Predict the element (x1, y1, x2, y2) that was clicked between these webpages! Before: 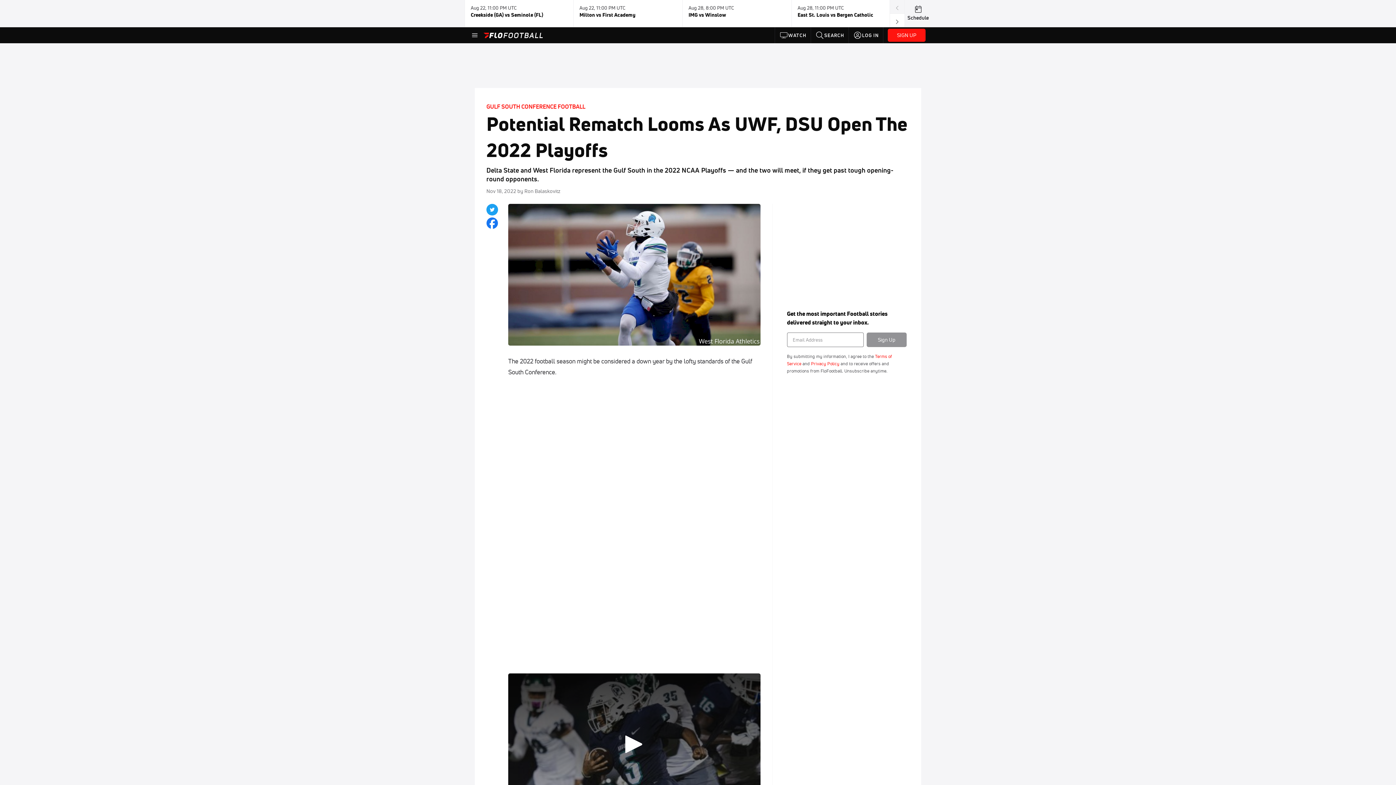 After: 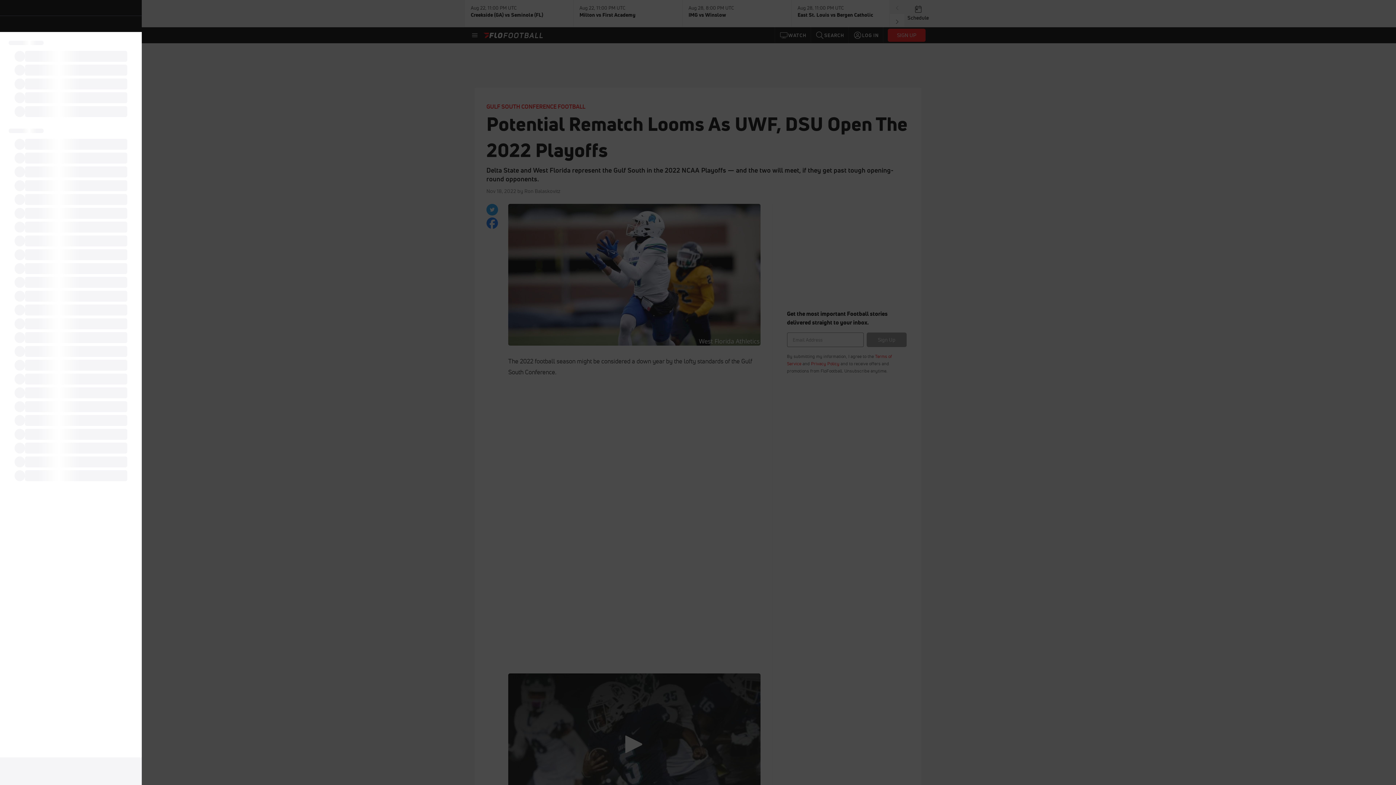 Action: bbox: (470, 30, 479, 39)